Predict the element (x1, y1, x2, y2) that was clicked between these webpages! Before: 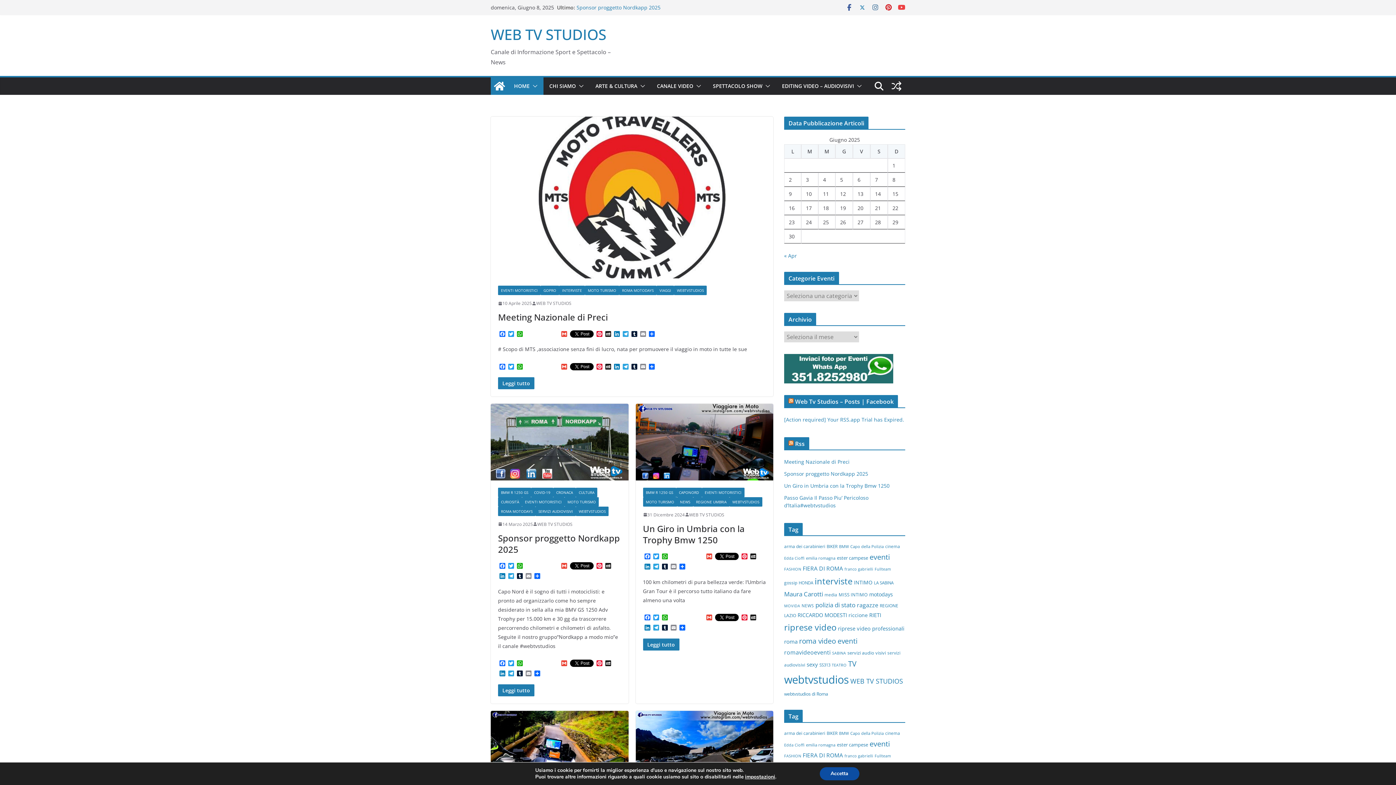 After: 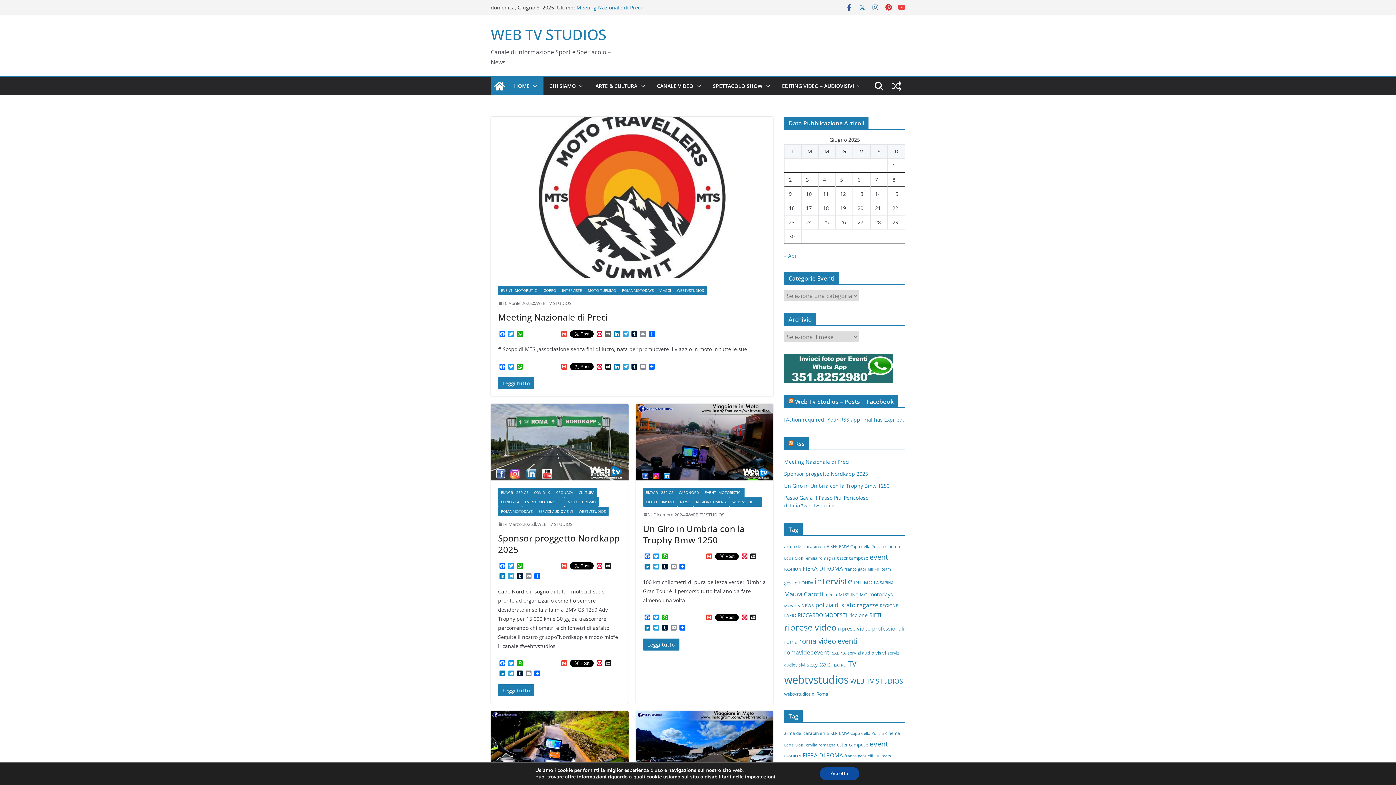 Action: label: MySpace bbox: (583, 331, 592, 337)